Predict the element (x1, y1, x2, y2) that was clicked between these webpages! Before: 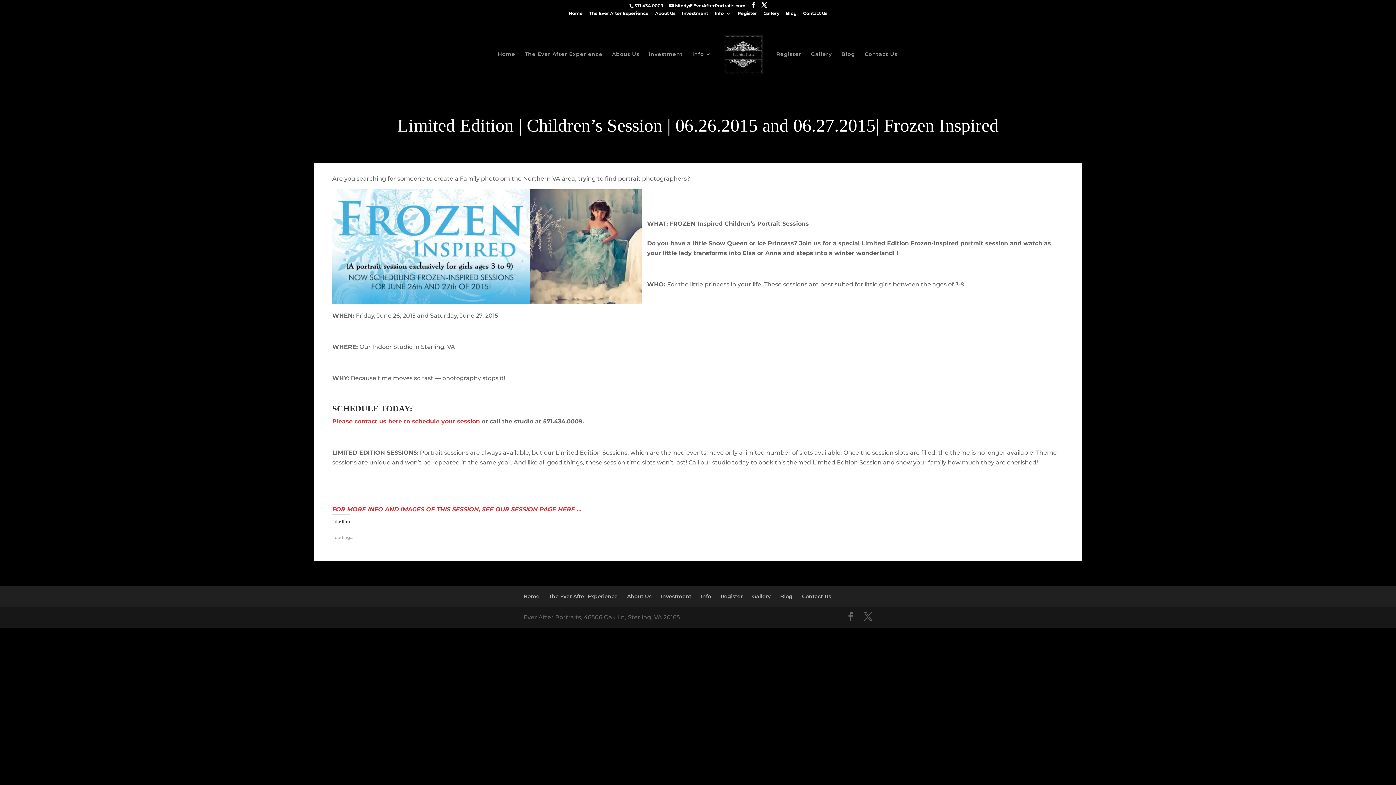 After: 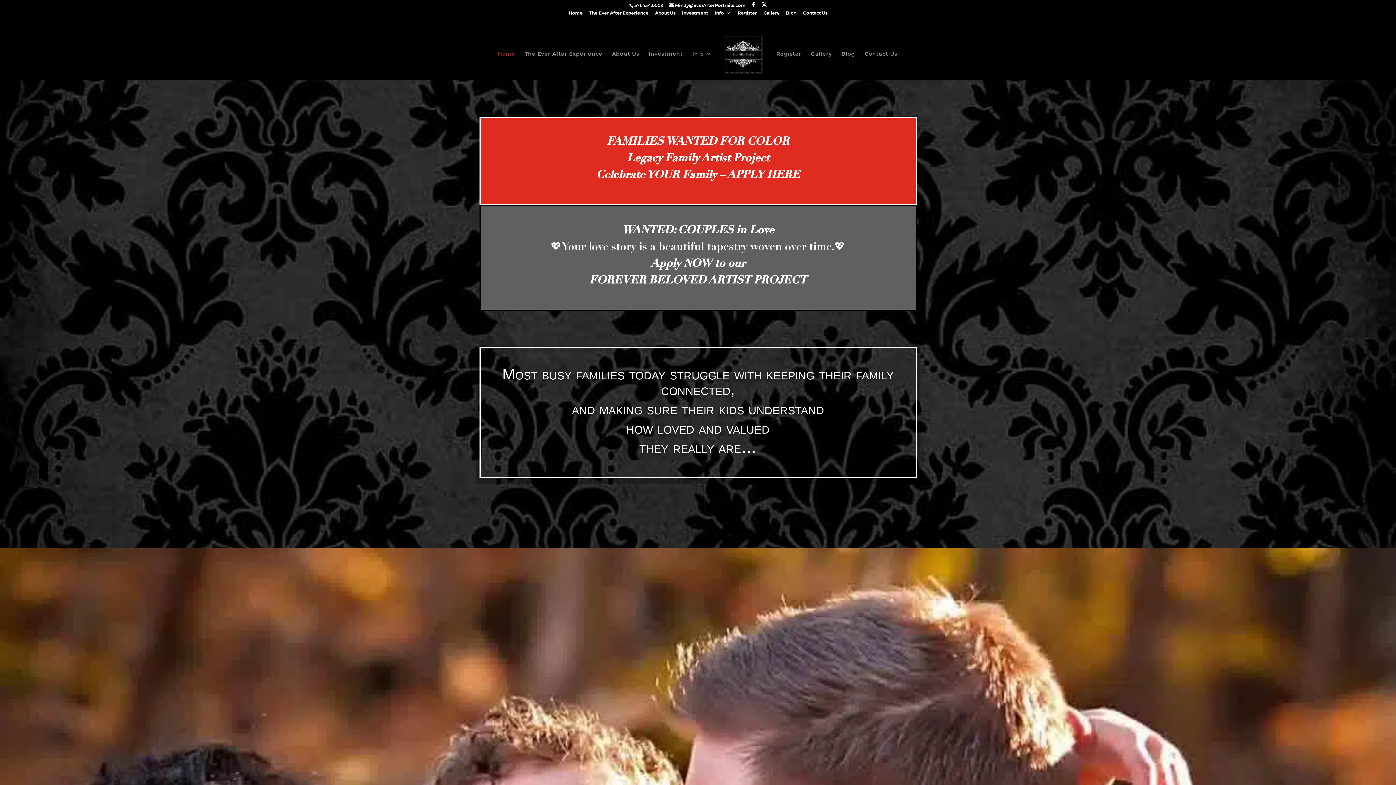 Action: bbox: (498, 51, 515, 80) label: Home